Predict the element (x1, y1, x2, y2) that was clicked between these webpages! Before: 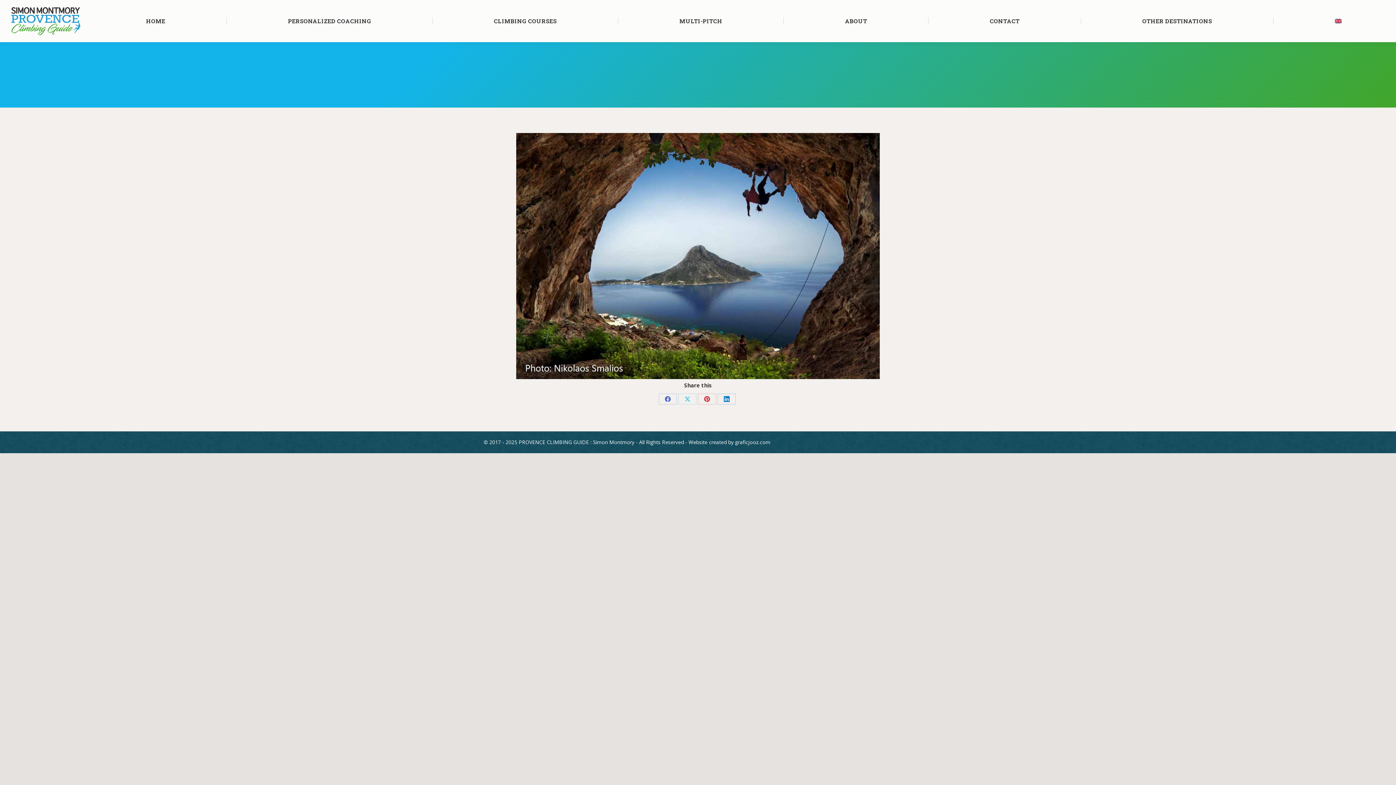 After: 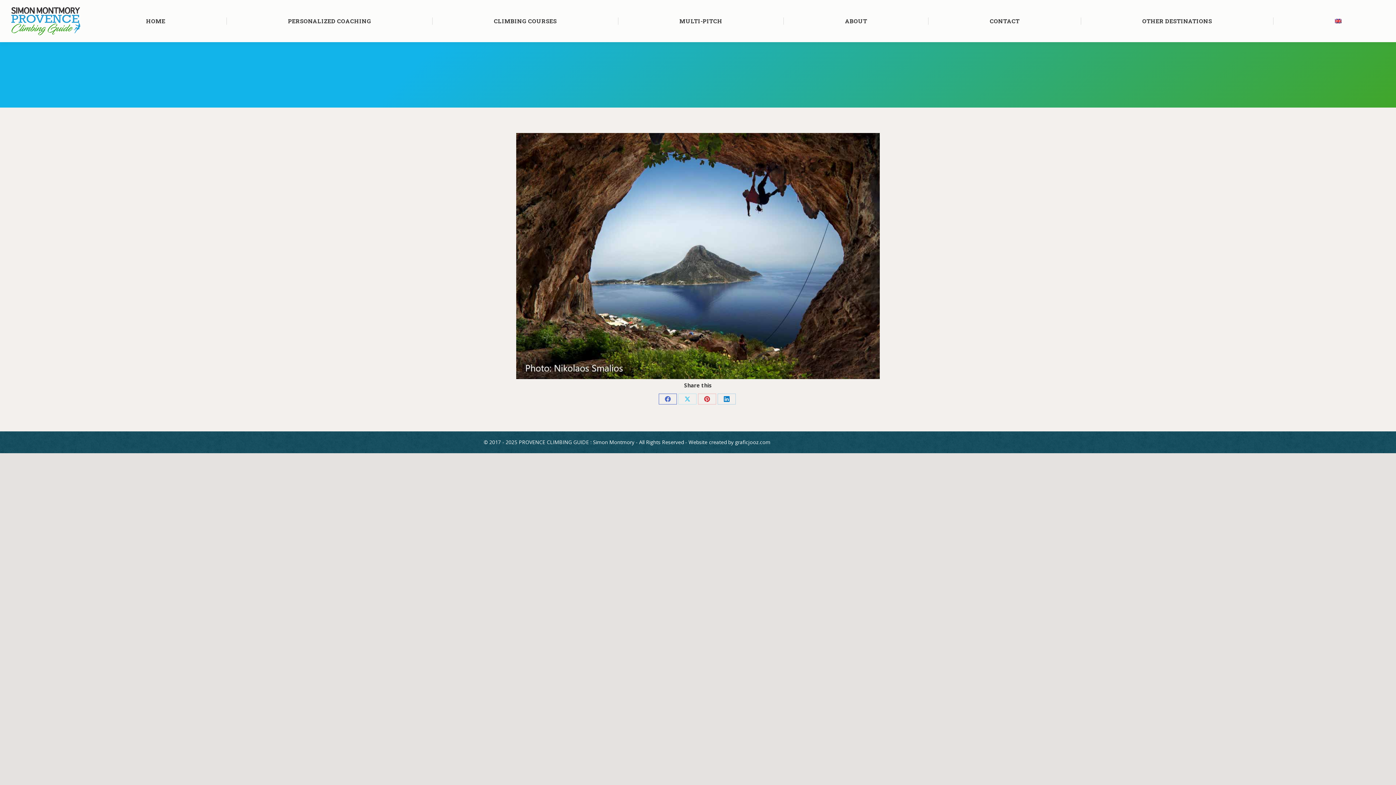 Action: label: Share on Facebook bbox: (658, 393, 677, 404)